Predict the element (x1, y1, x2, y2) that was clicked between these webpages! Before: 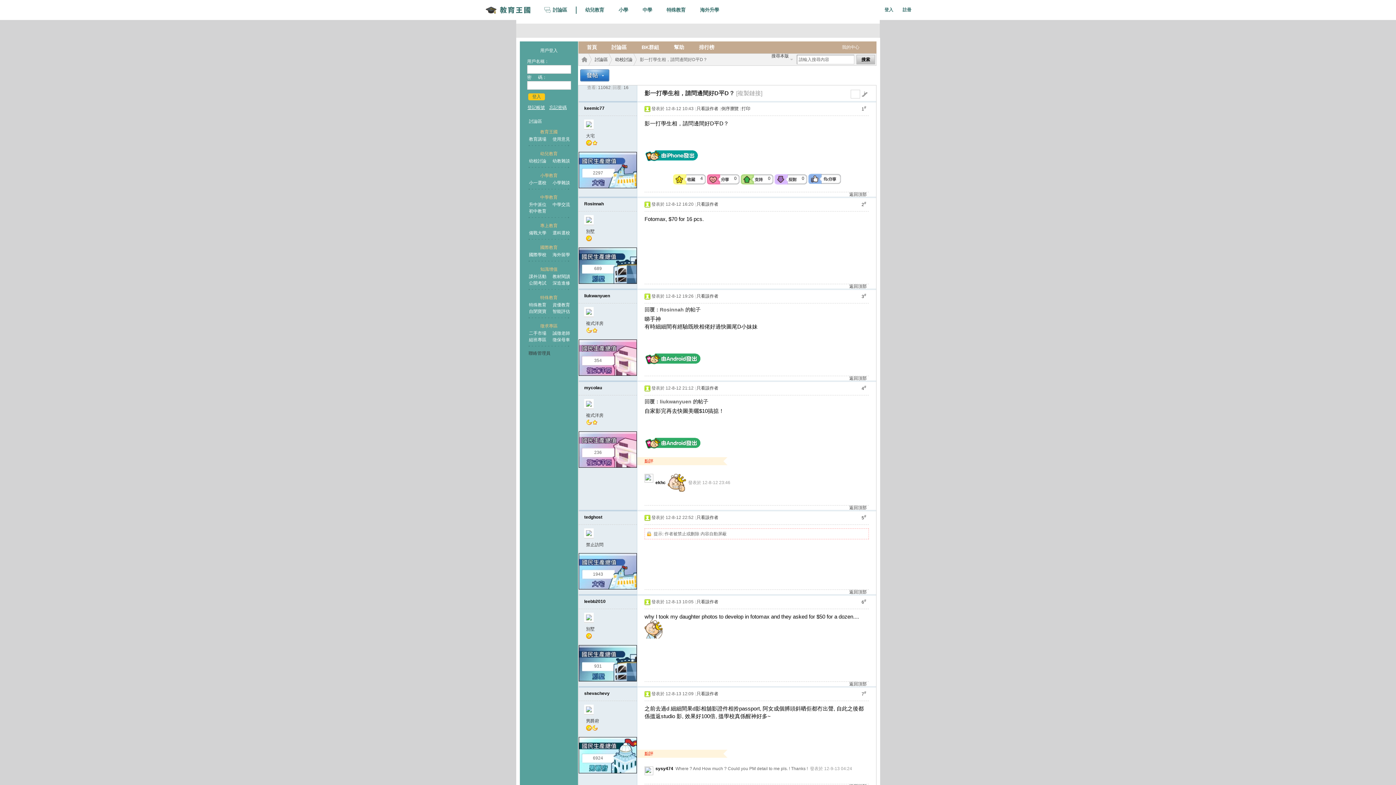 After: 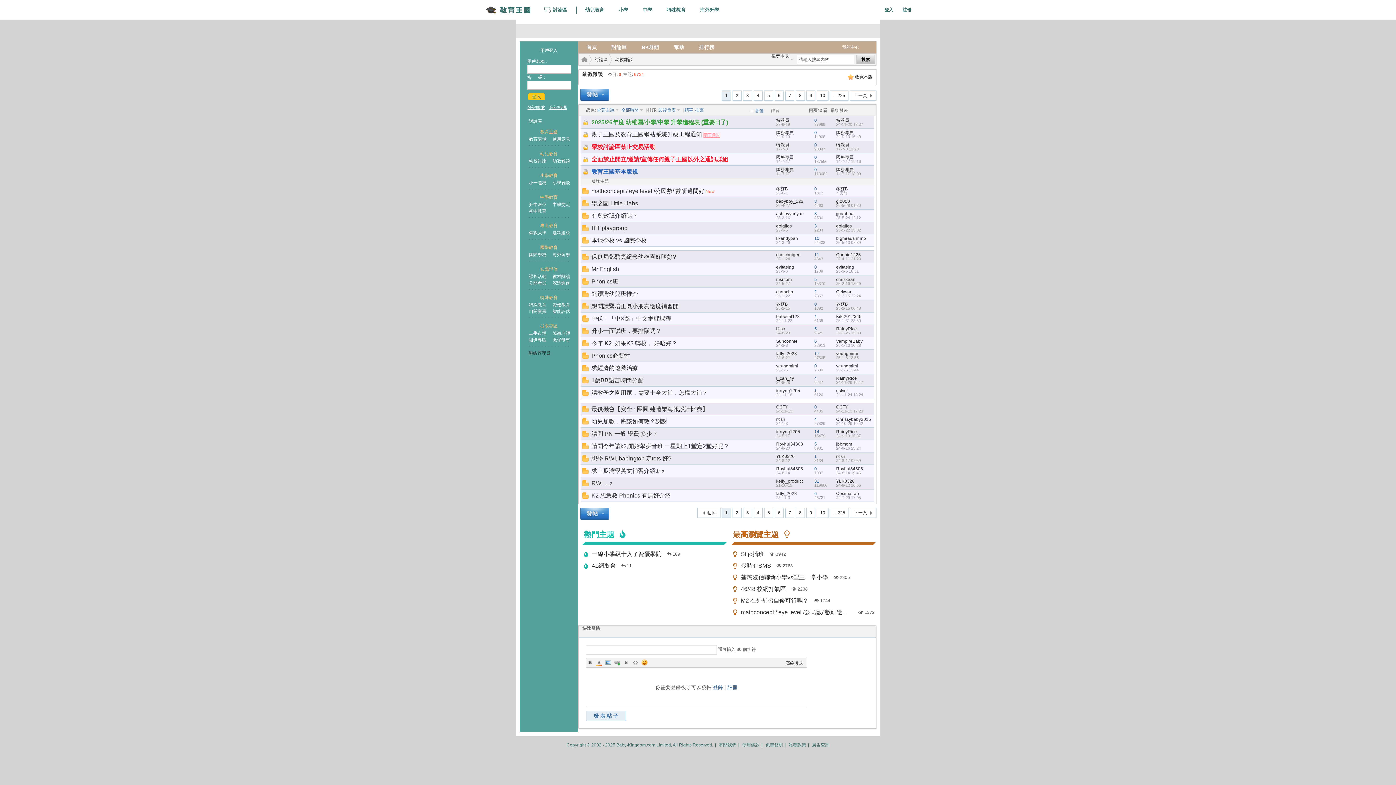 Action: bbox: (552, 158, 570, 163) label: 幼教雜談